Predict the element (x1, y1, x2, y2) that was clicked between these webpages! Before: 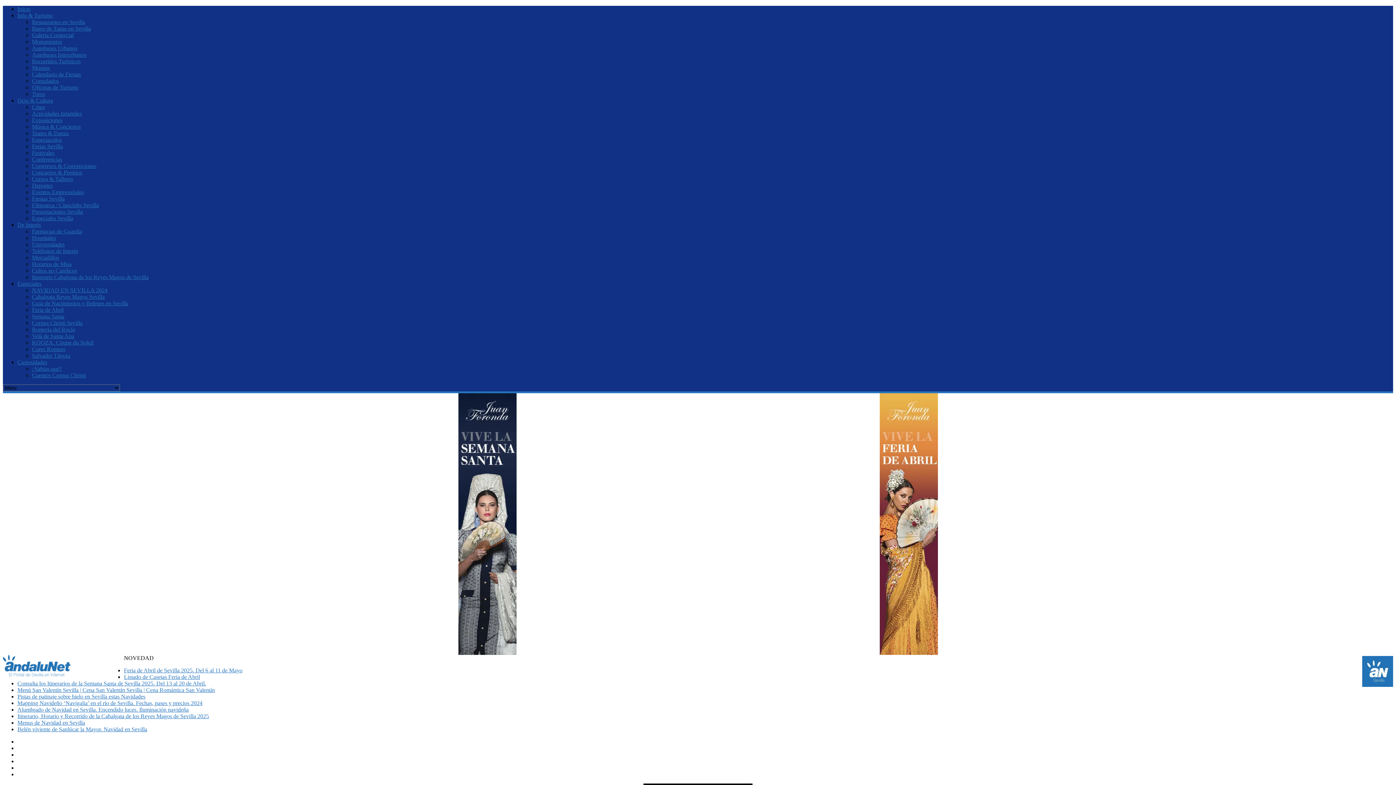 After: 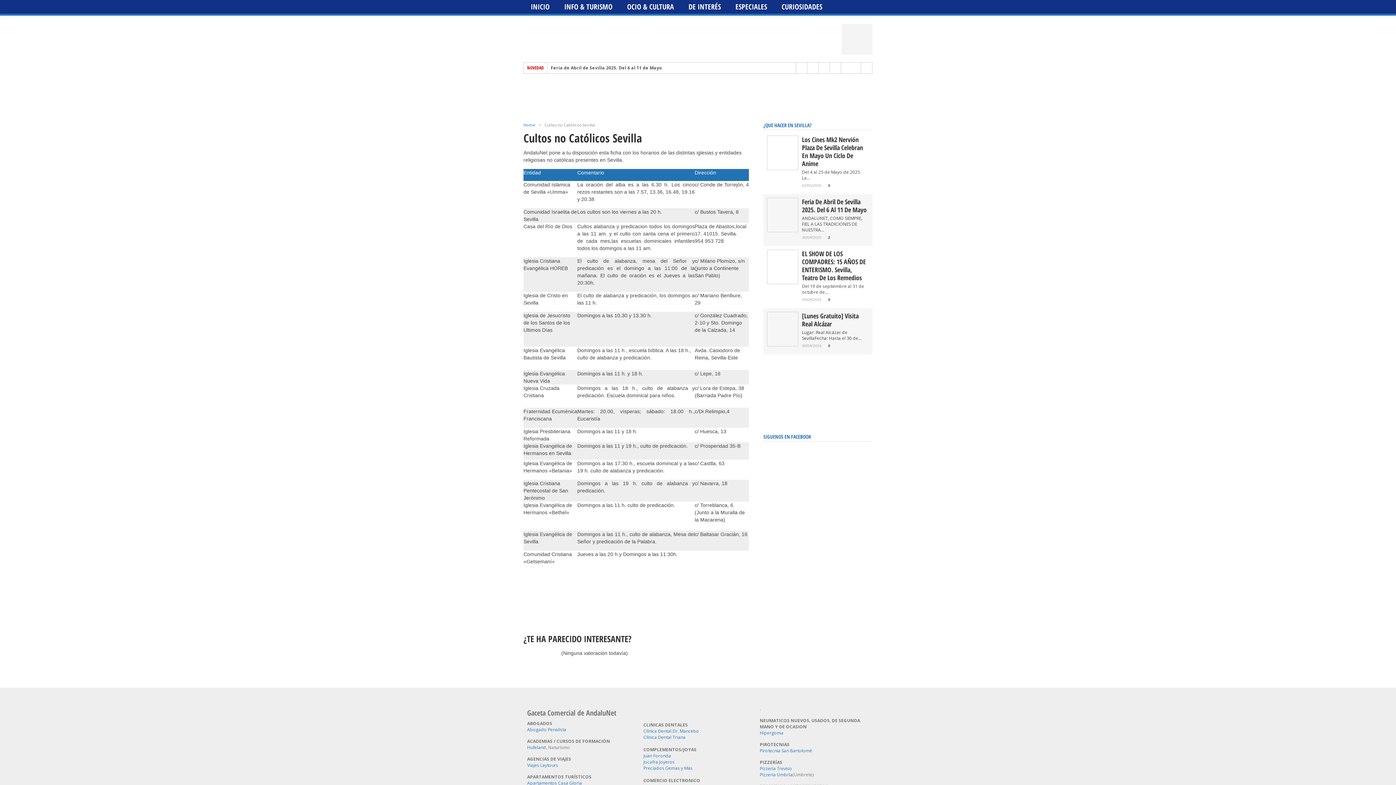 Action: label: Cultos no Católicos bbox: (32, 267, 77, 273)